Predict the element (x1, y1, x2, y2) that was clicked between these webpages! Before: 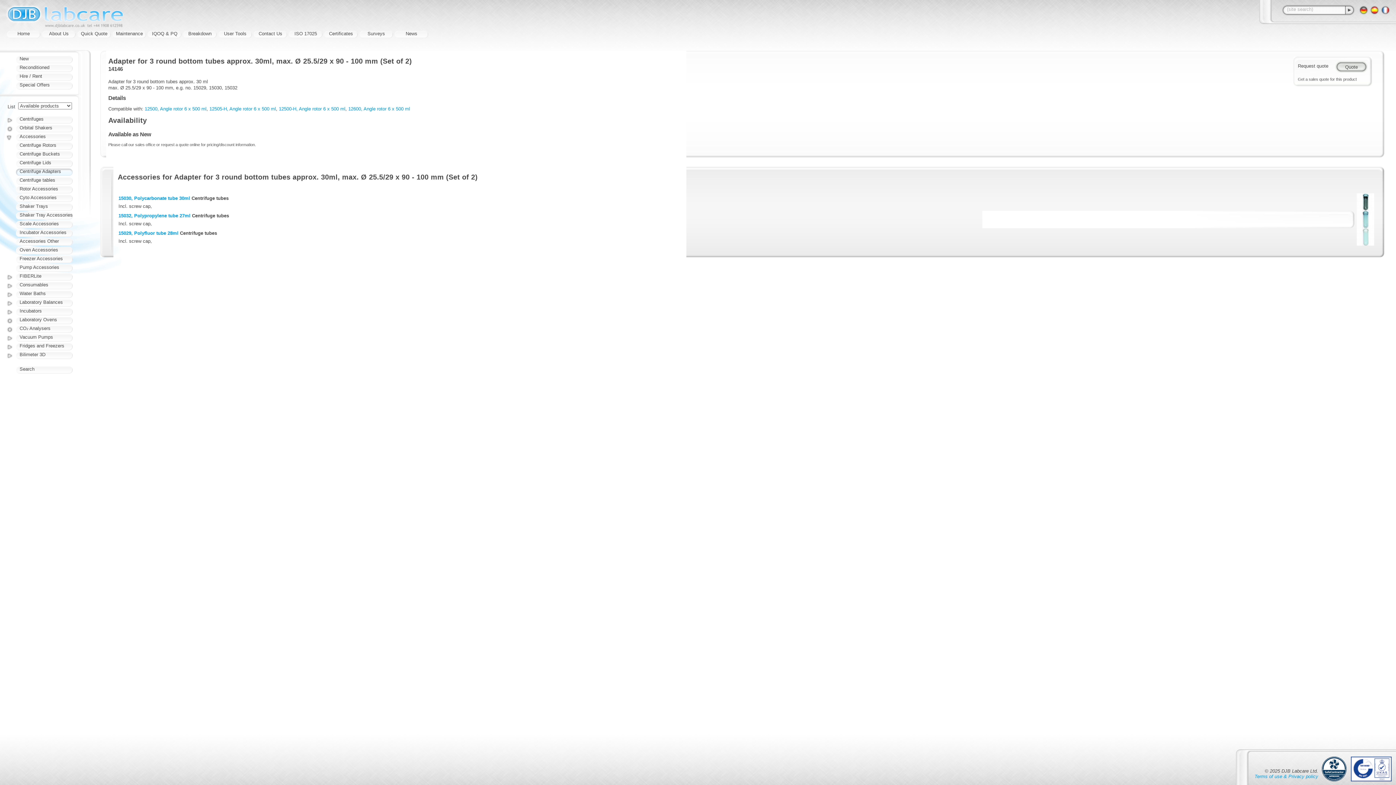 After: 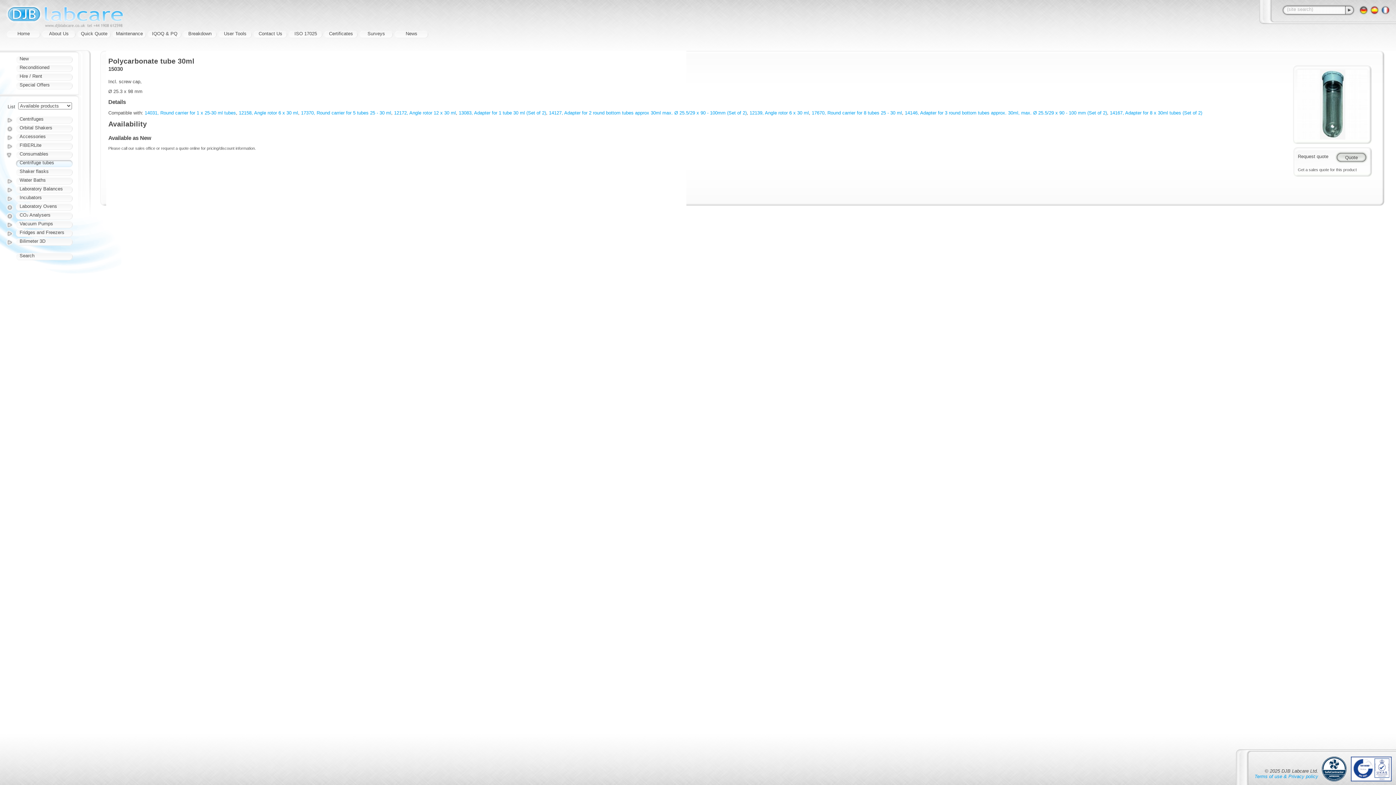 Action: bbox: (118, 195, 190, 201) label: 15030, Polycarbonate tube 30ml